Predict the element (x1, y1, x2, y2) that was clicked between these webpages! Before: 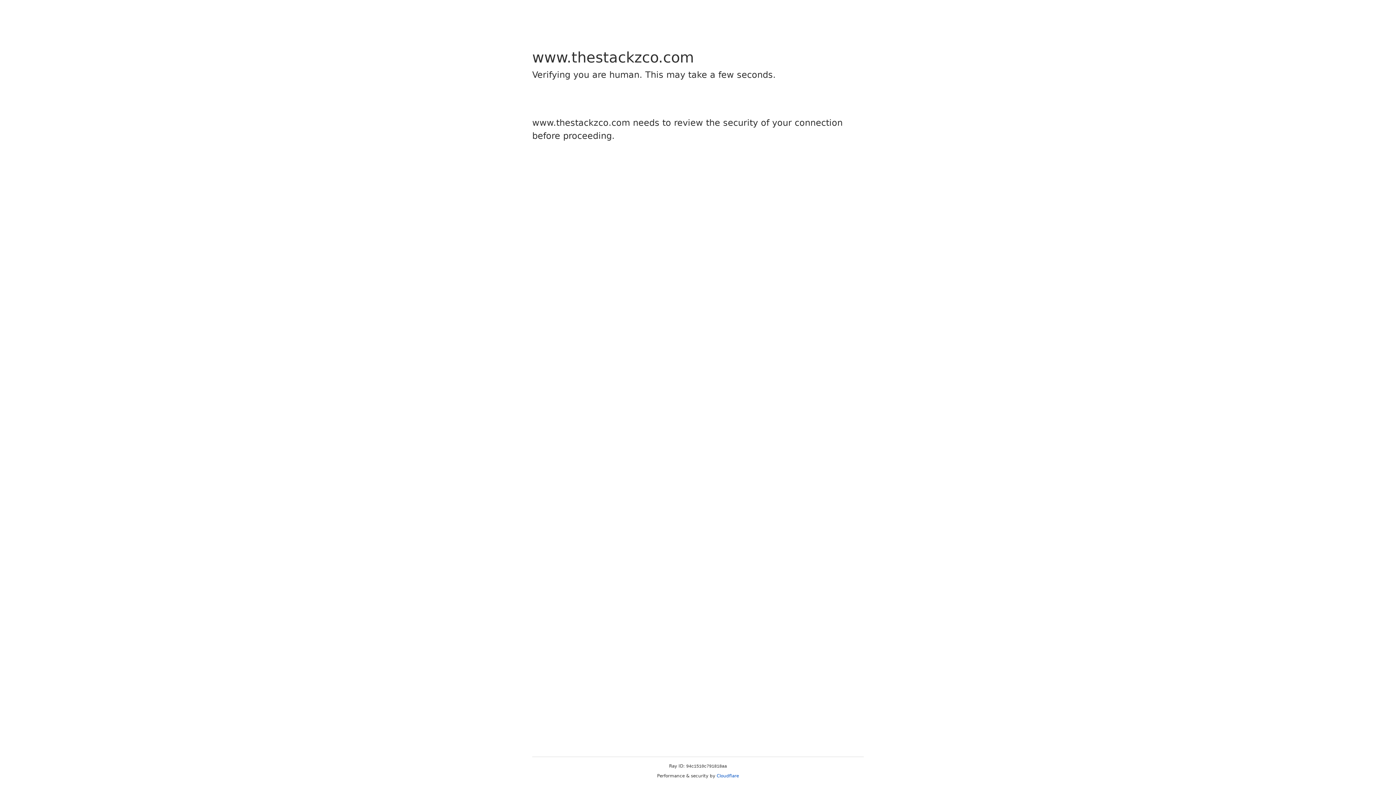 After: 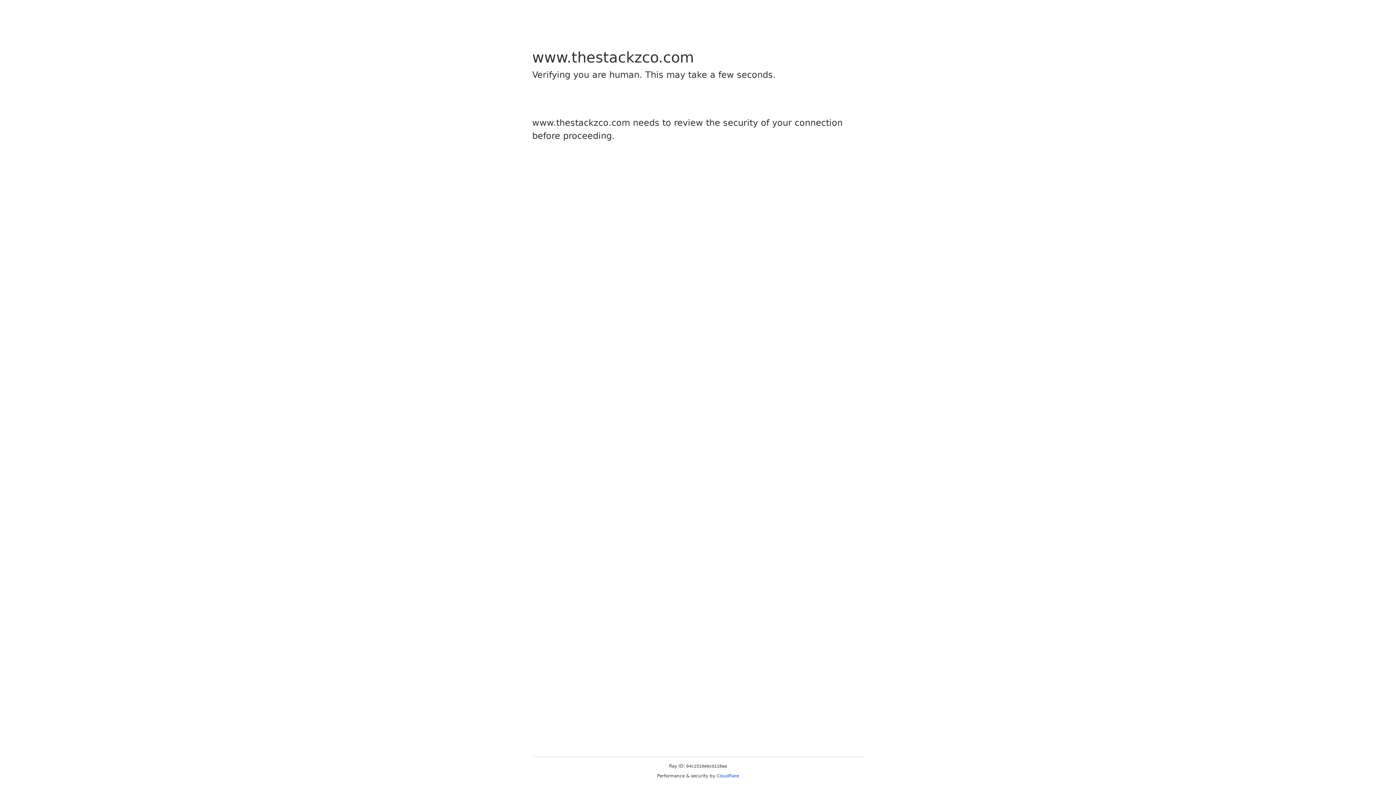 Action: bbox: (716, 773, 739, 778) label: Cloudflare